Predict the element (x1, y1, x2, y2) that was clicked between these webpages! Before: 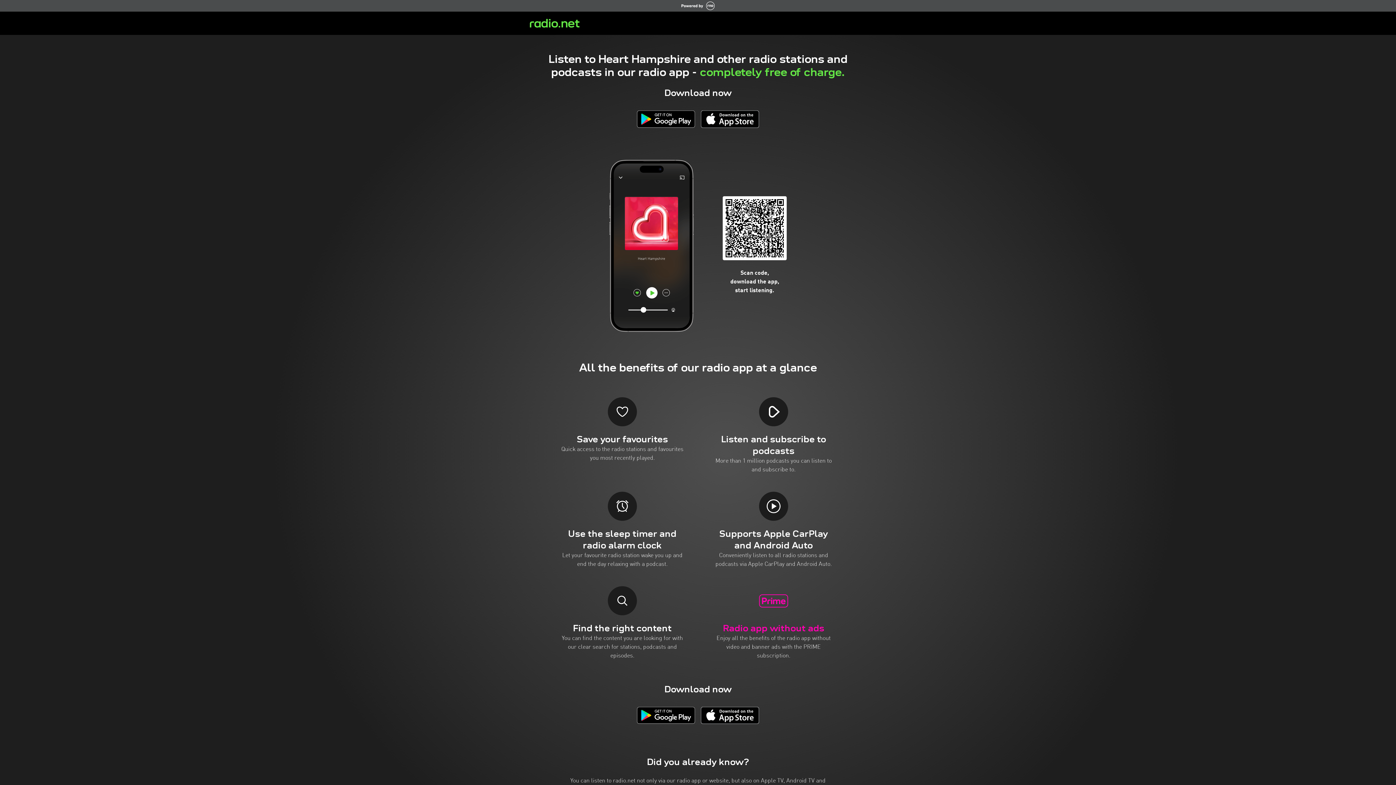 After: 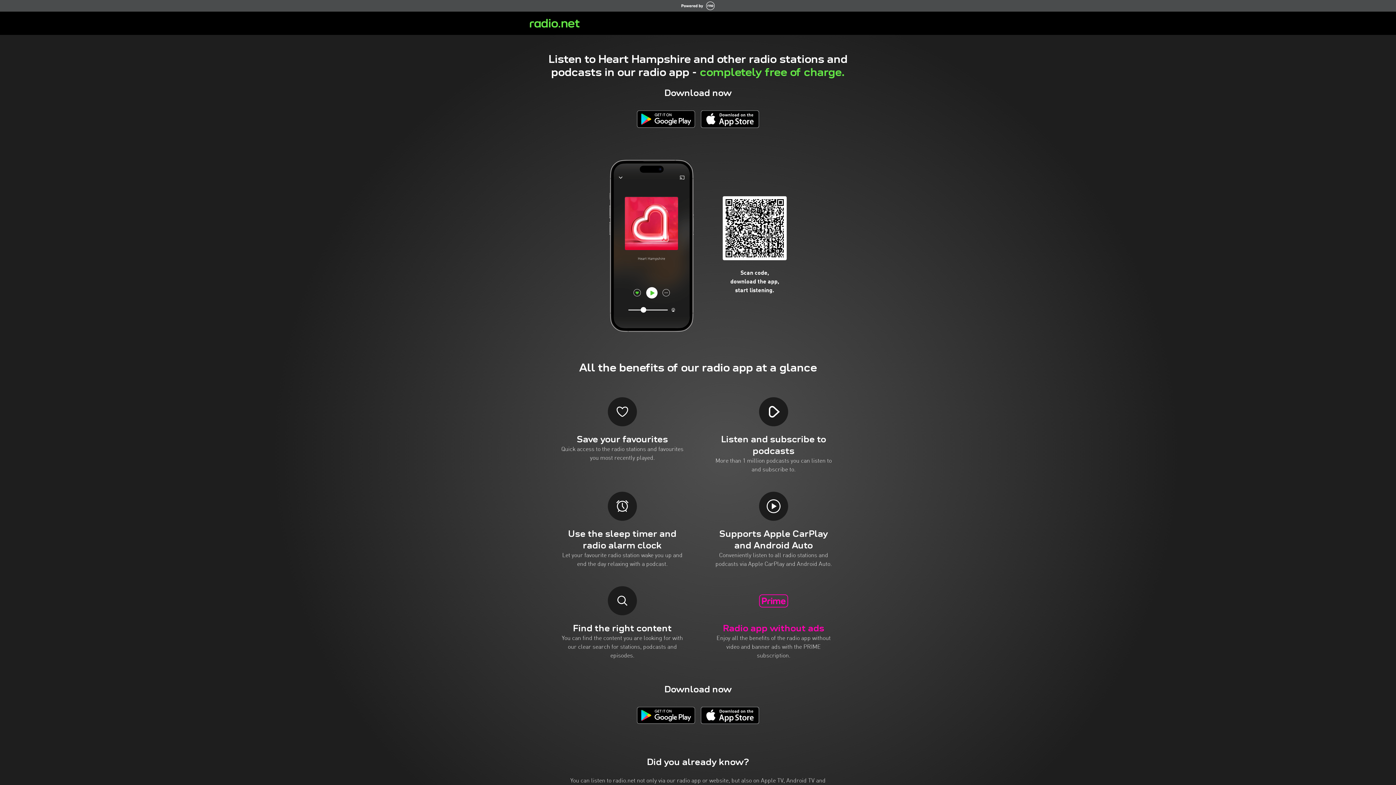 Action: bbox: (637, 110, 695, 127)